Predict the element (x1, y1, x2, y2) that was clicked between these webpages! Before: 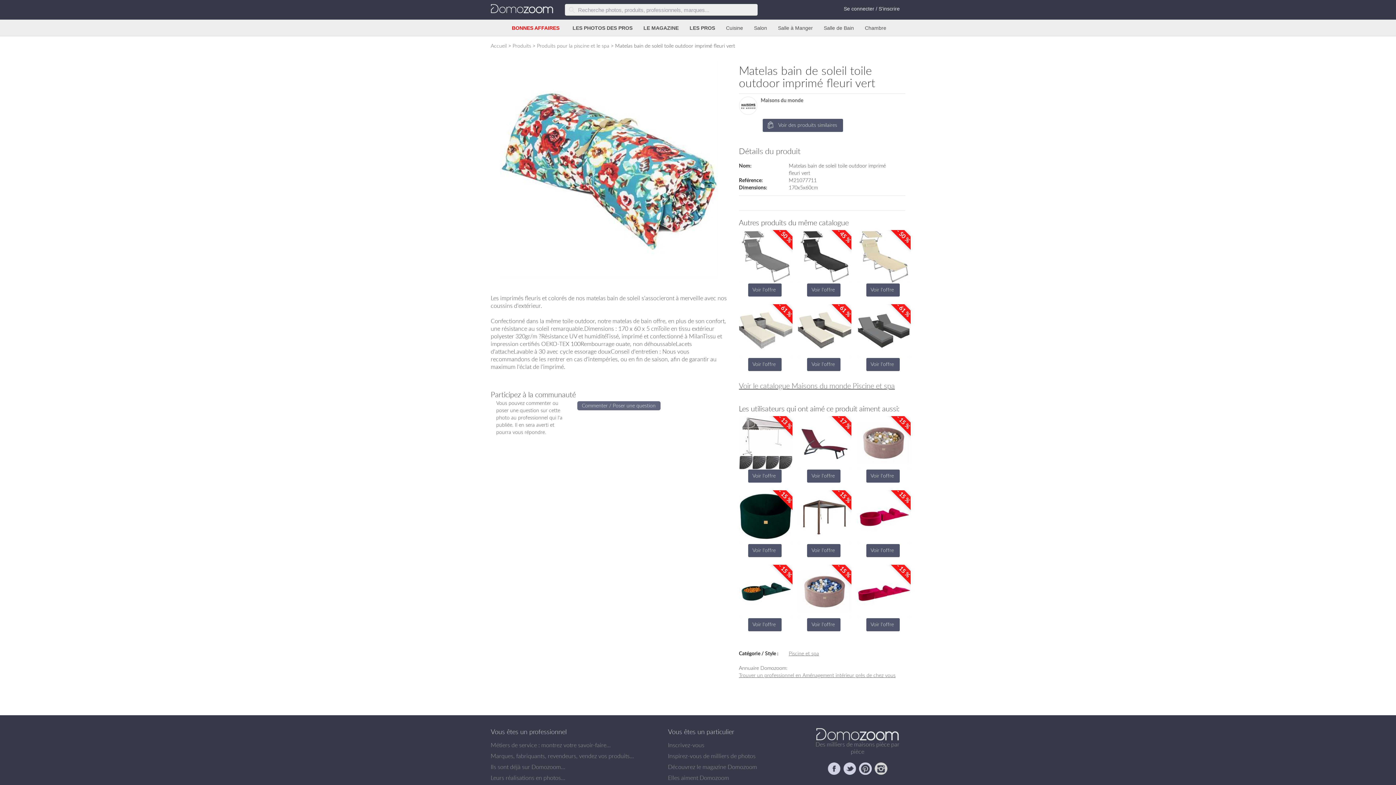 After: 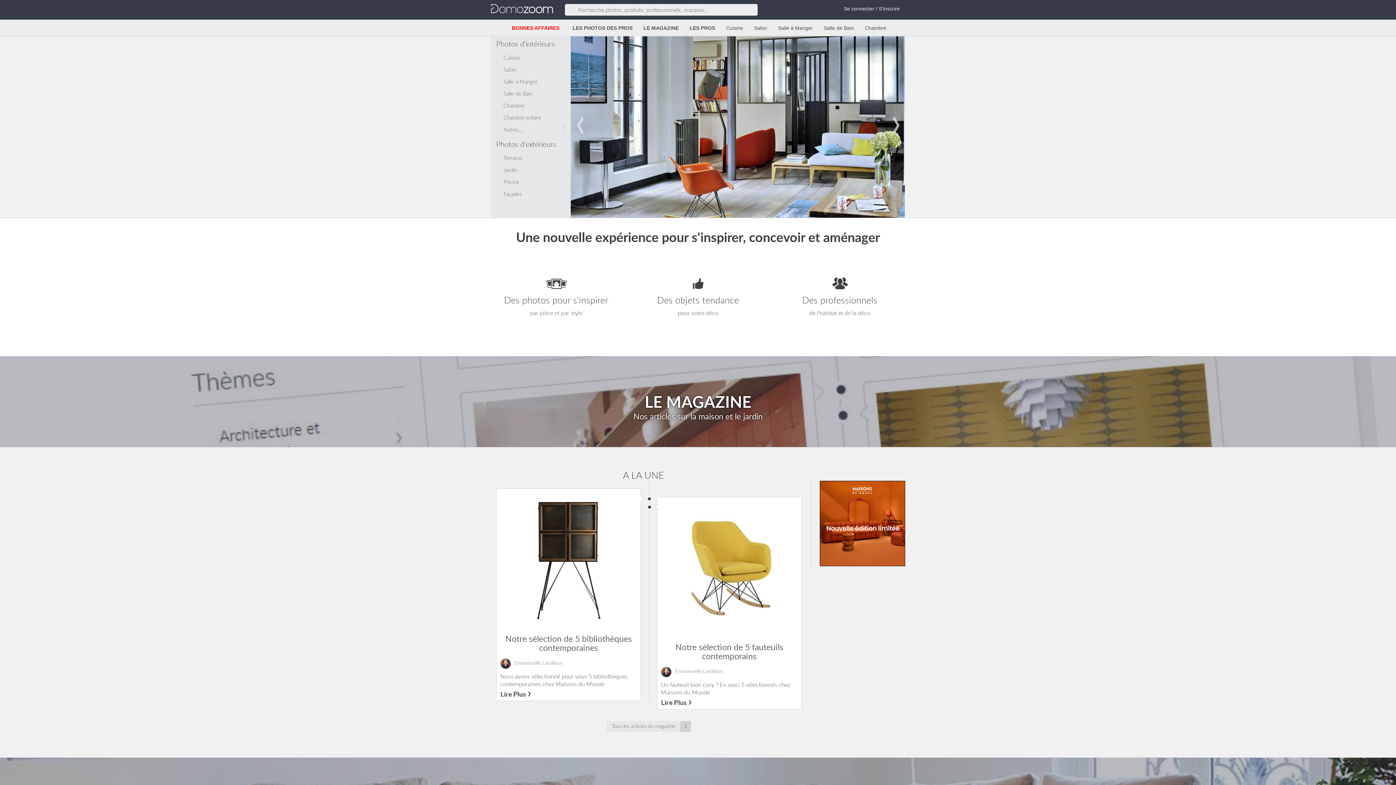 Action: bbox: (490, 4, 553, 13)